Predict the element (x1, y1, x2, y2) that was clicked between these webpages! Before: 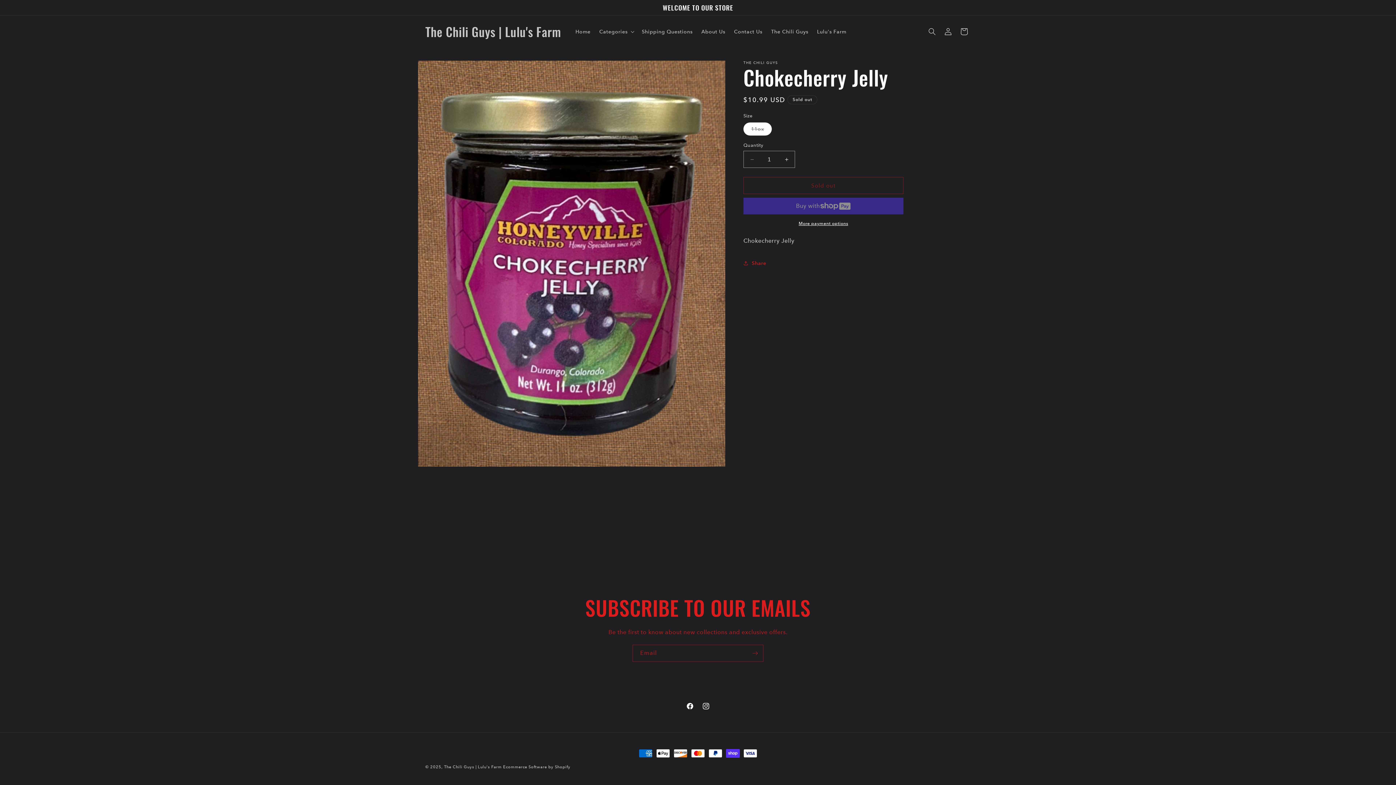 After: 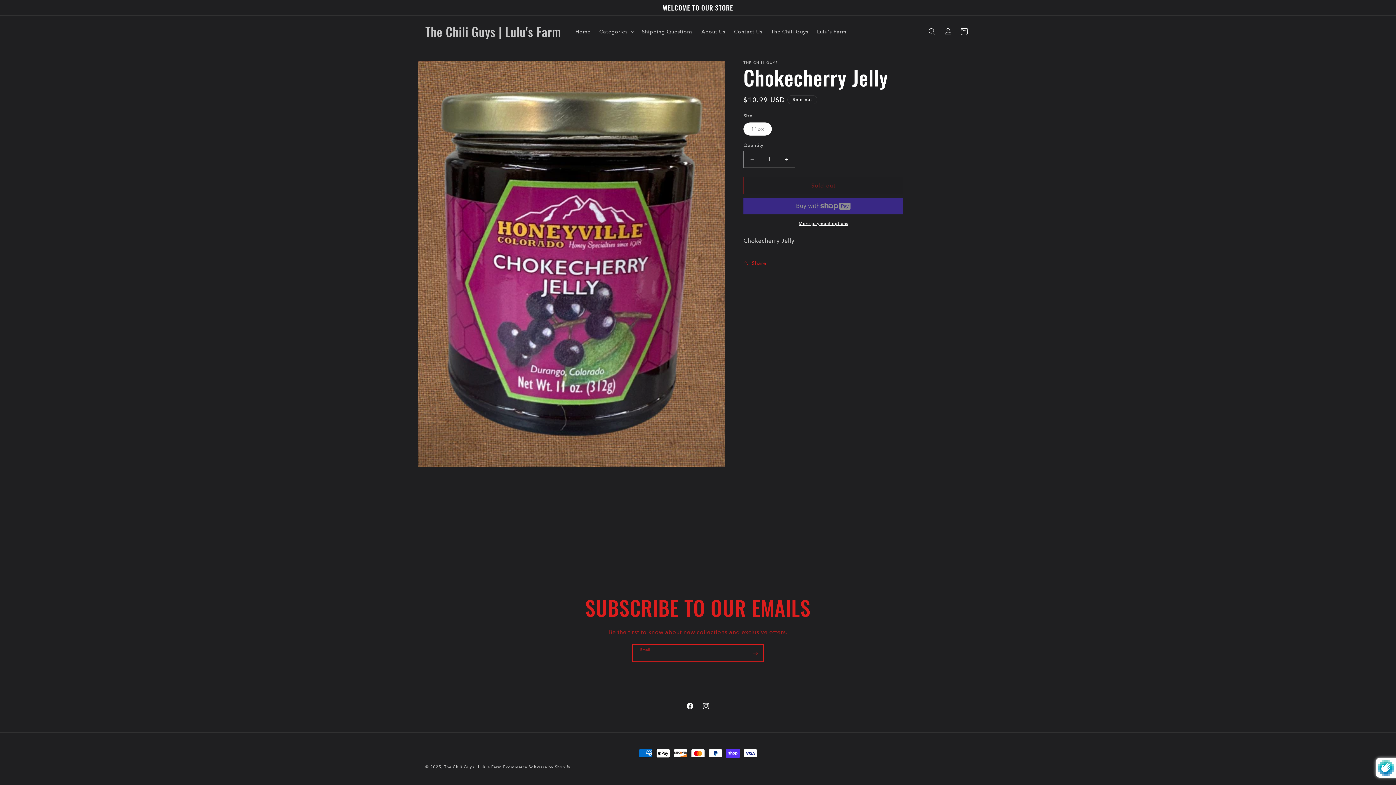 Action: label: Subscribe bbox: (747, 645, 763, 662)